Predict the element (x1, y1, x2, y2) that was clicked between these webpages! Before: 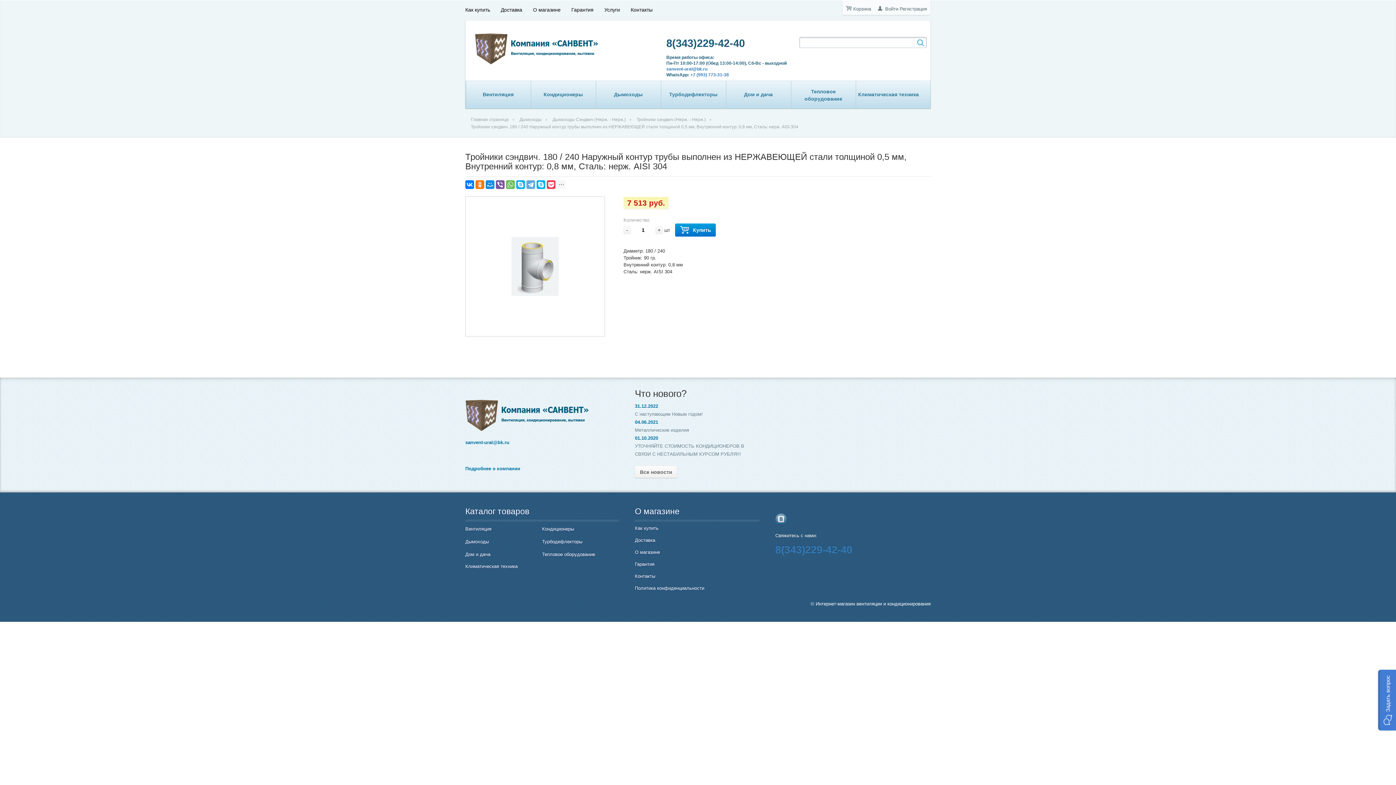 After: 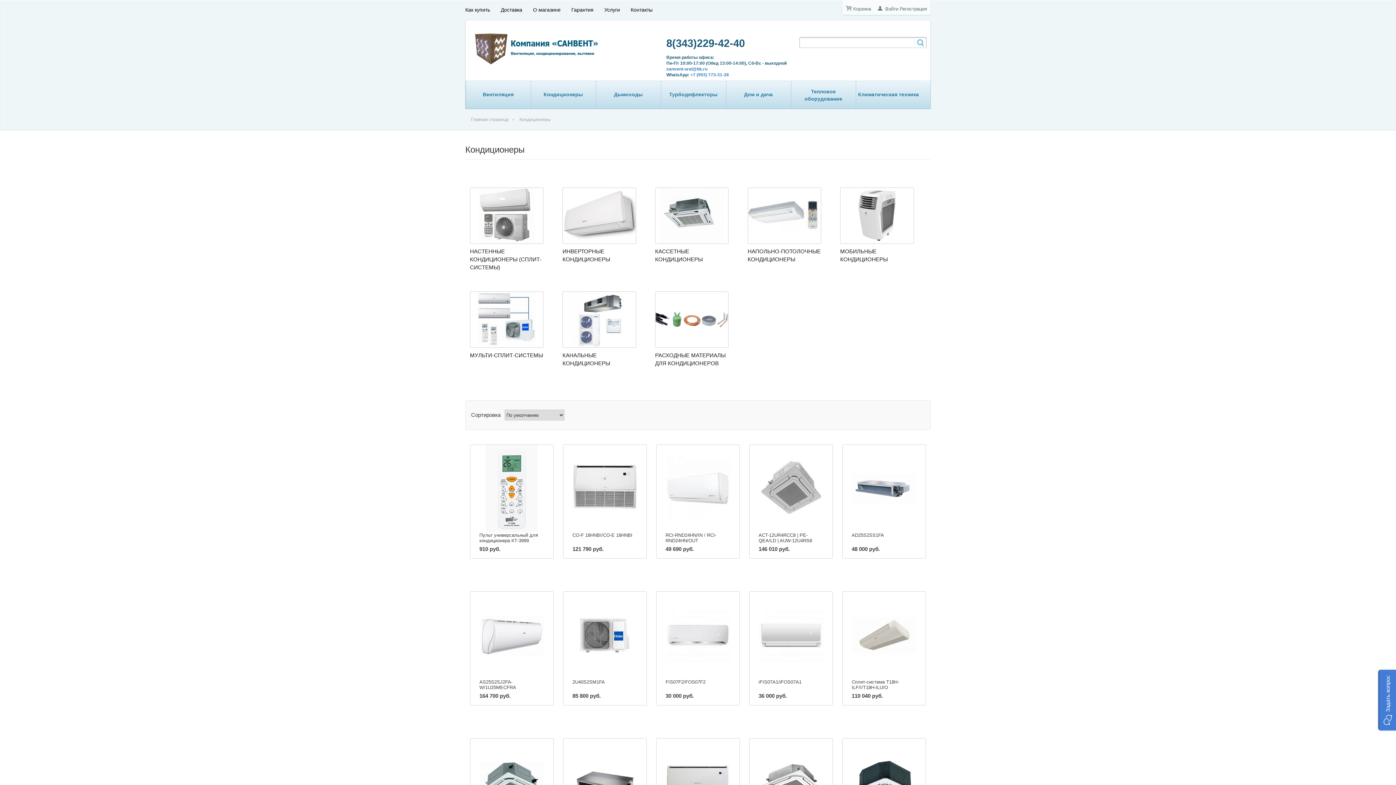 Action: bbox: (531, 81, 595, 108) label: Кондиционеры